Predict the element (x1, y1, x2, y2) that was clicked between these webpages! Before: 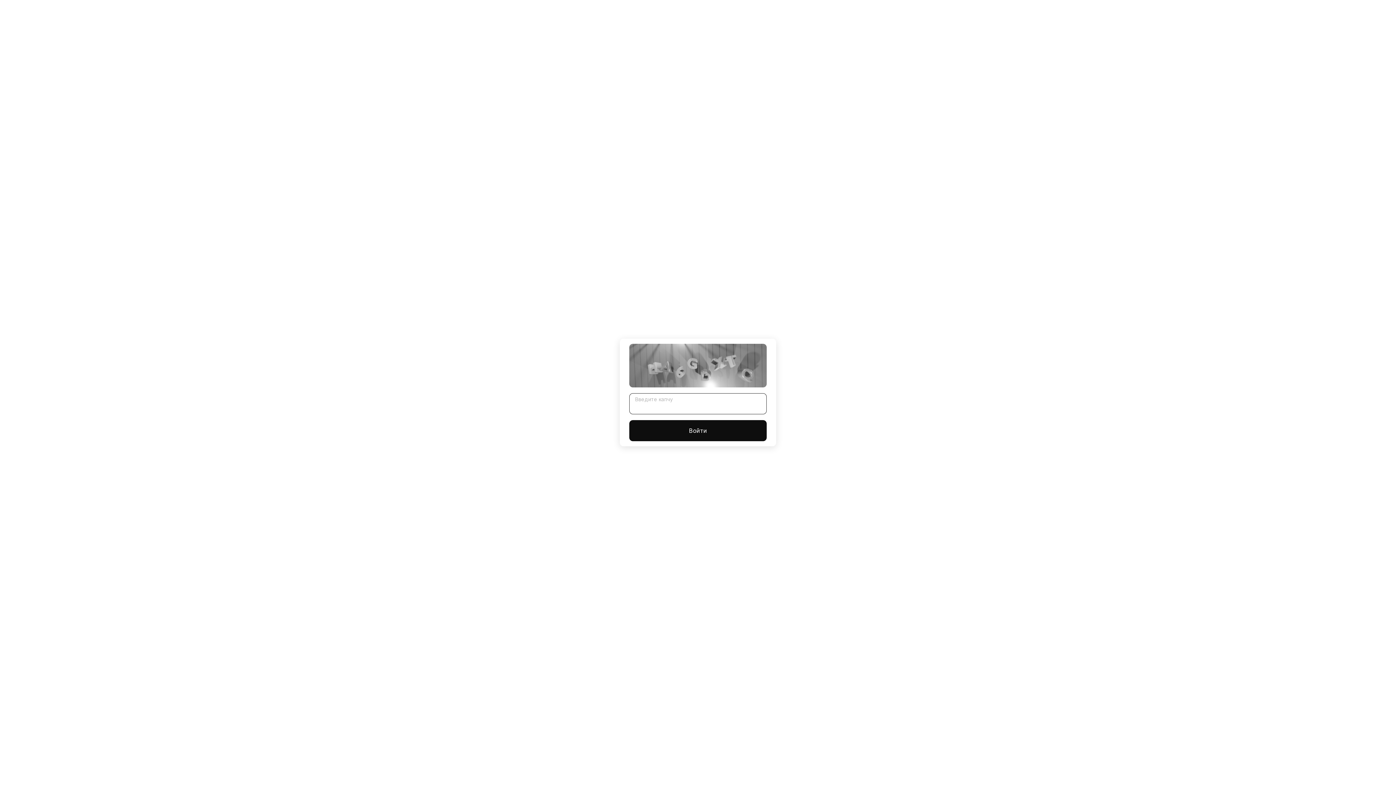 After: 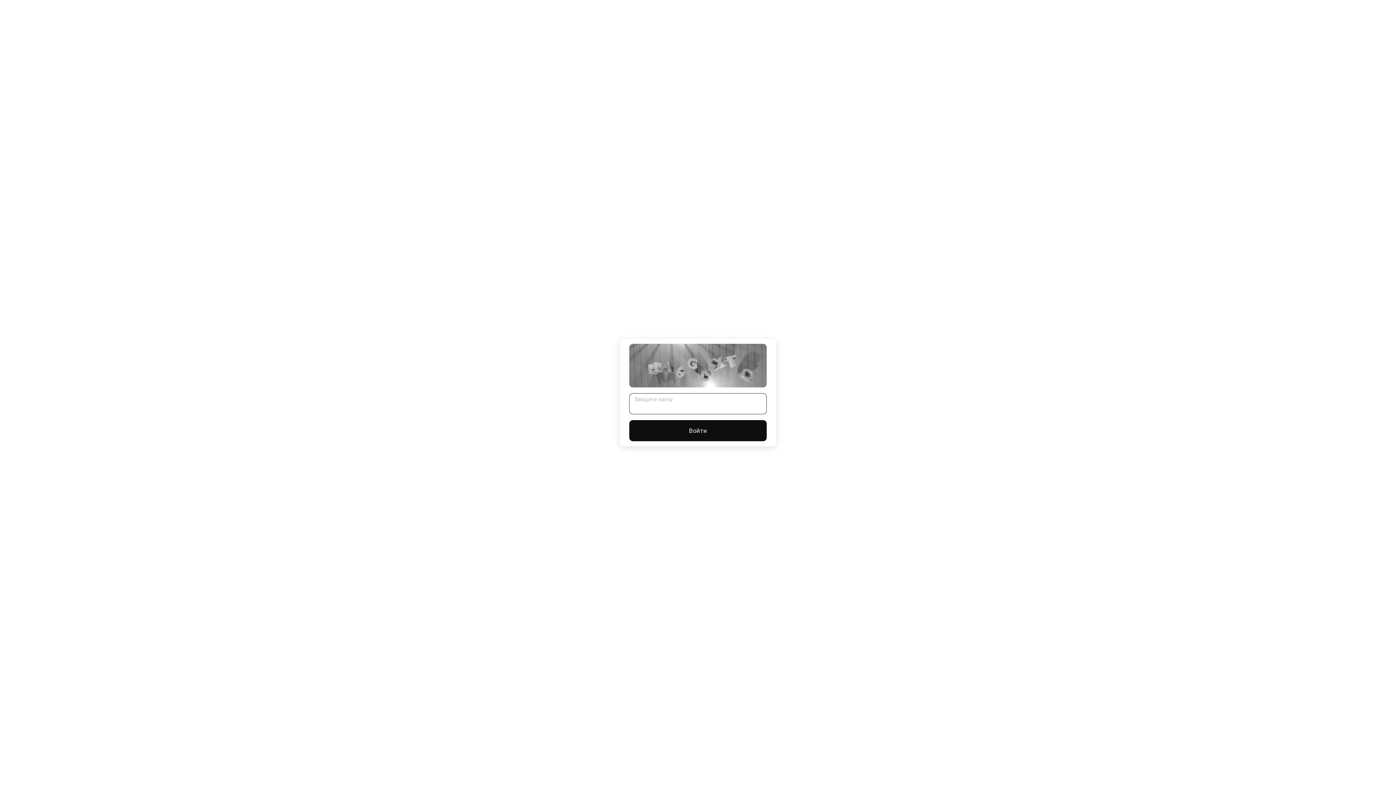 Action: label: Войти bbox: (629, 420, 766, 441)